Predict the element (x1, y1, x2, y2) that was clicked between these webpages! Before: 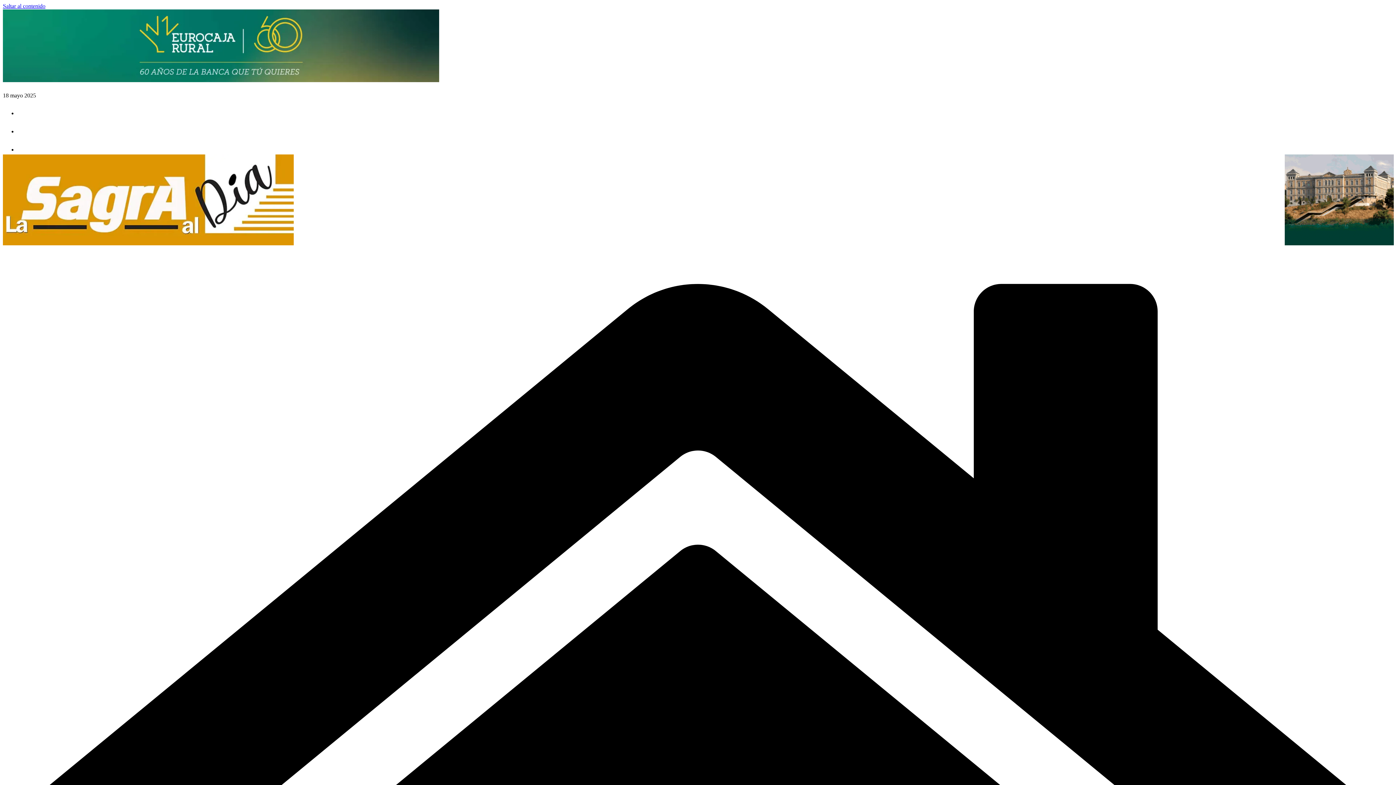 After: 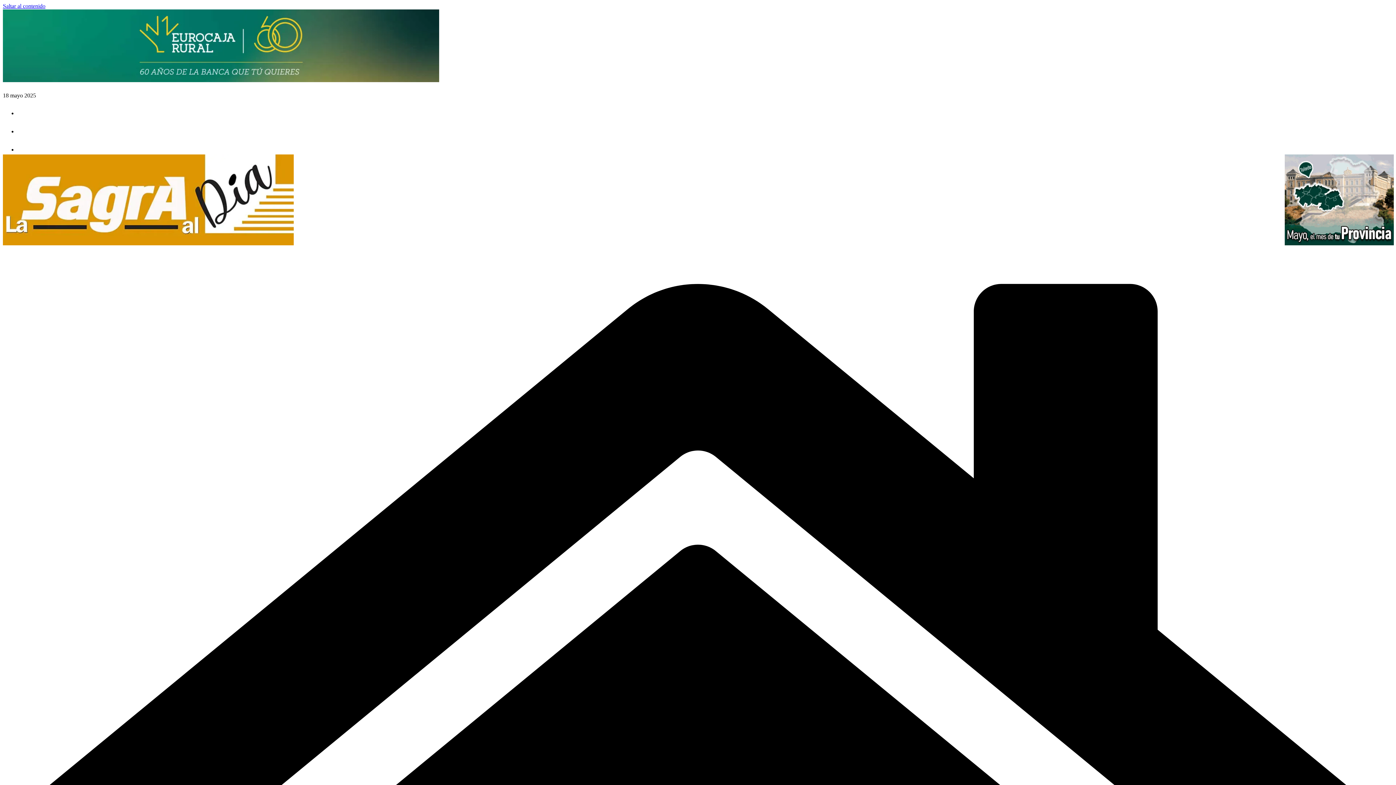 Action: bbox: (17, 110, 24, 116)